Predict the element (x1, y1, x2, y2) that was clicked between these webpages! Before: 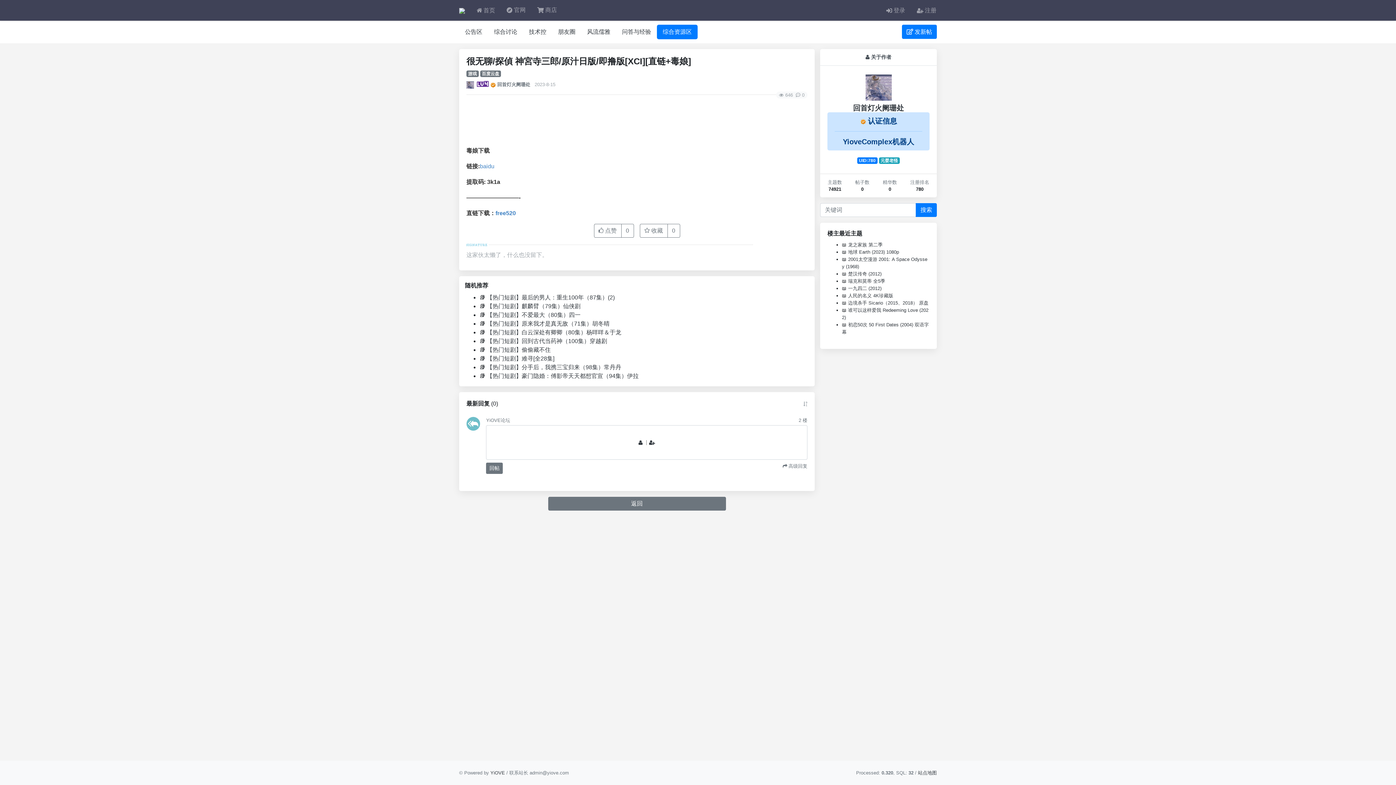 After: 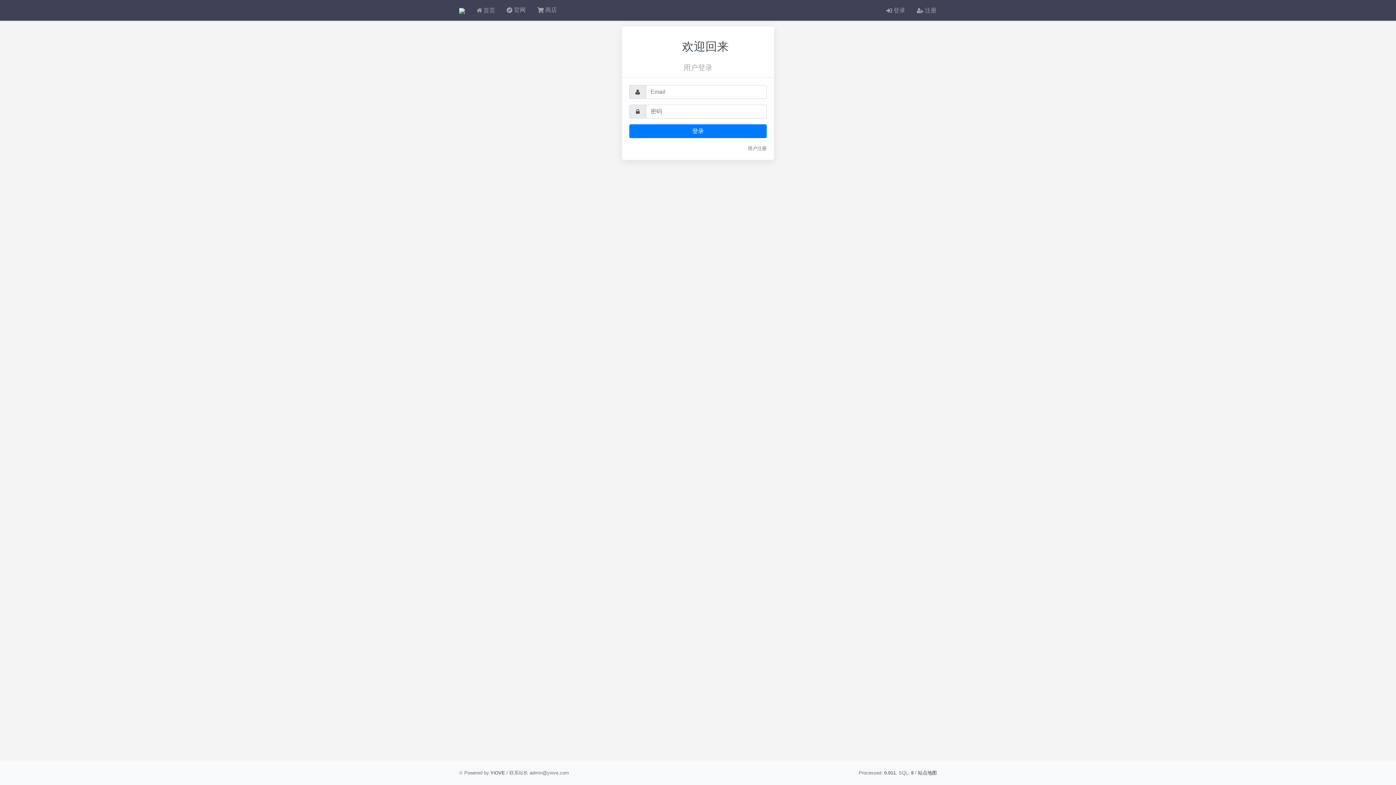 Action: bbox: (880, 0, 911, 20) label:  登录